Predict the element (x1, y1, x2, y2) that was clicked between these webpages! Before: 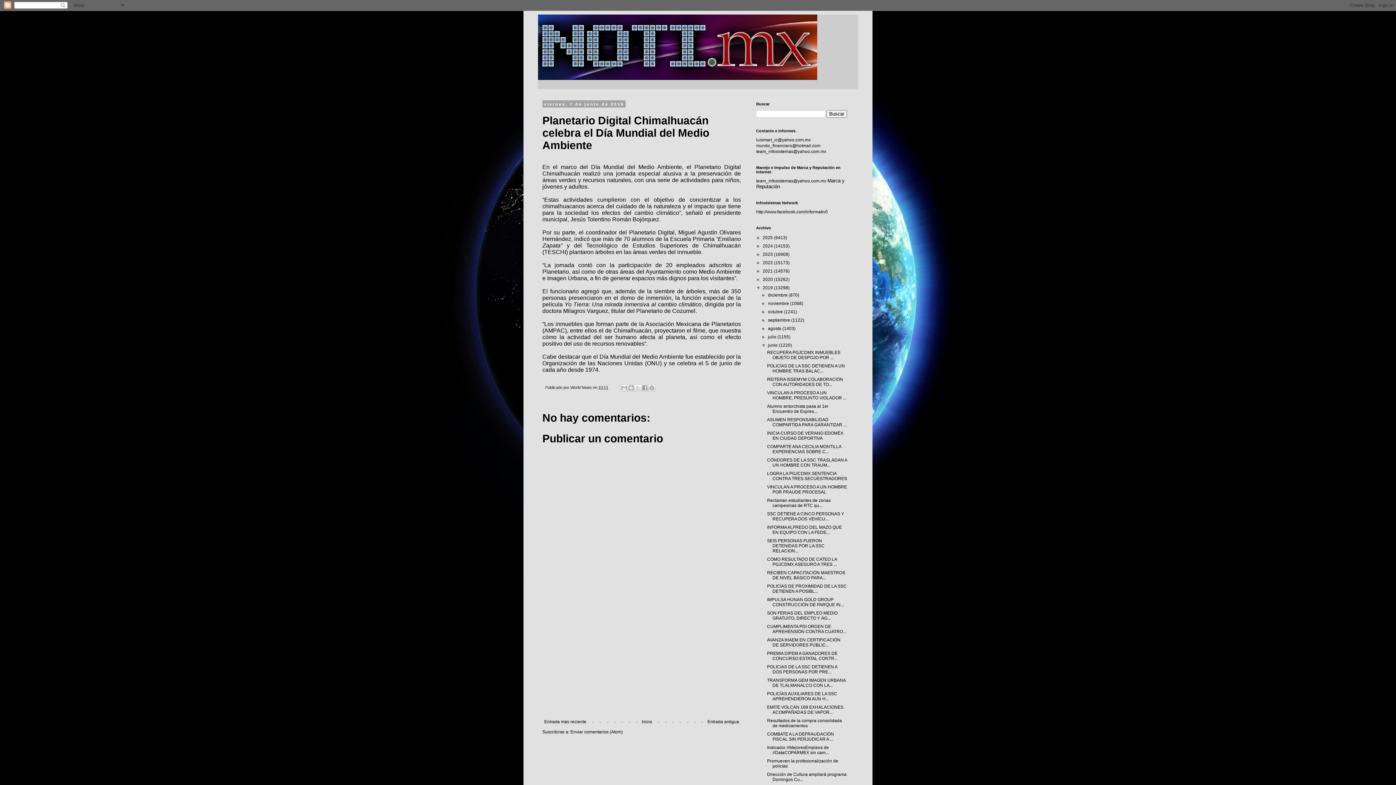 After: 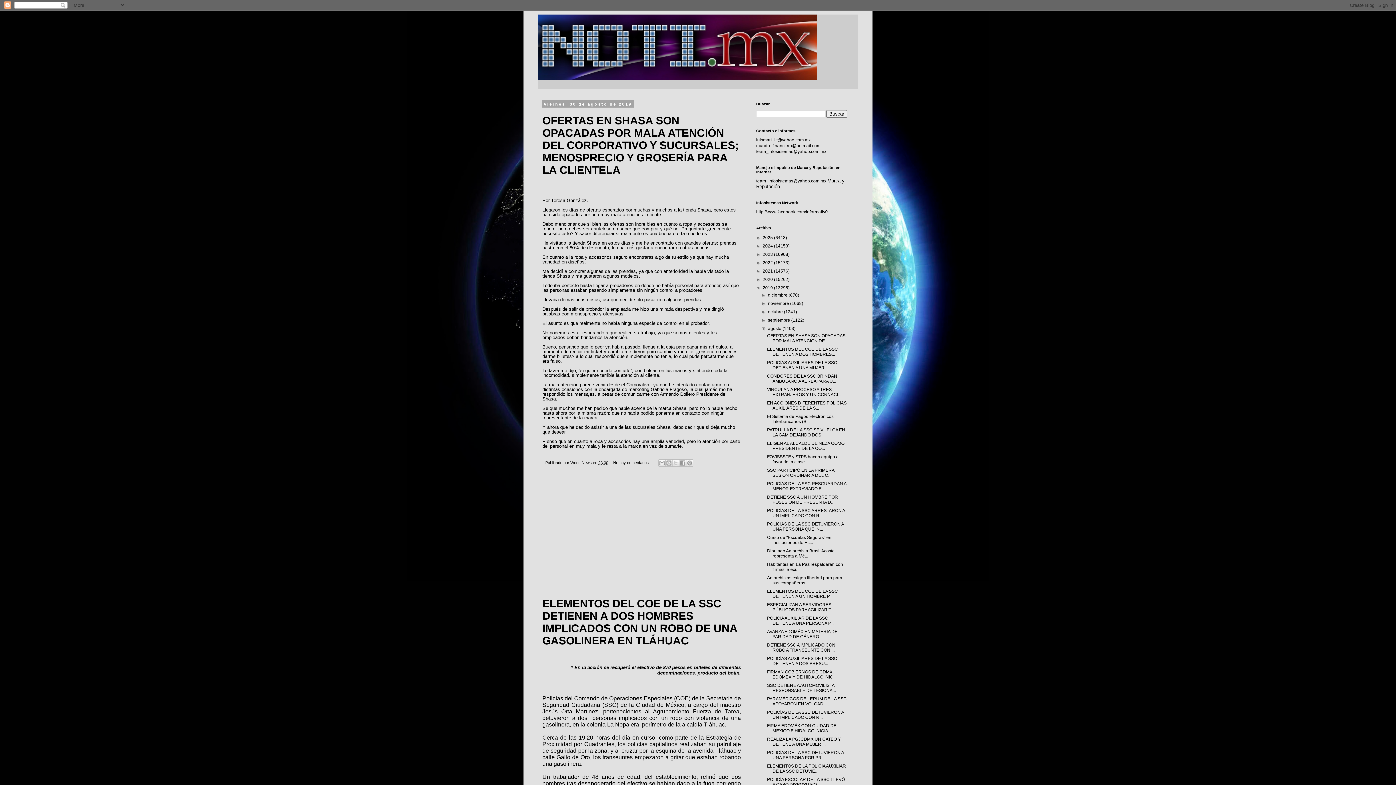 Action: bbox: (768, 326, 782, 331) label: agosto 